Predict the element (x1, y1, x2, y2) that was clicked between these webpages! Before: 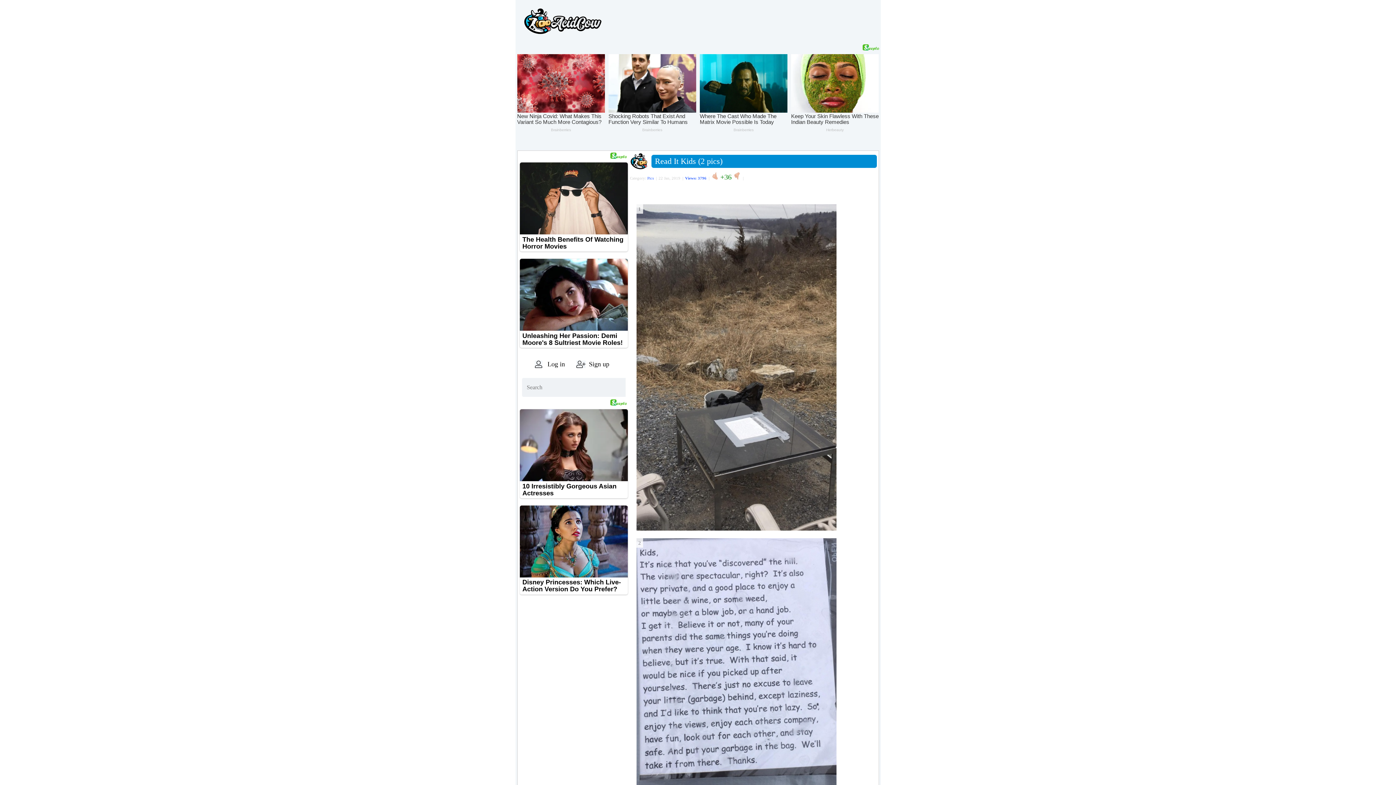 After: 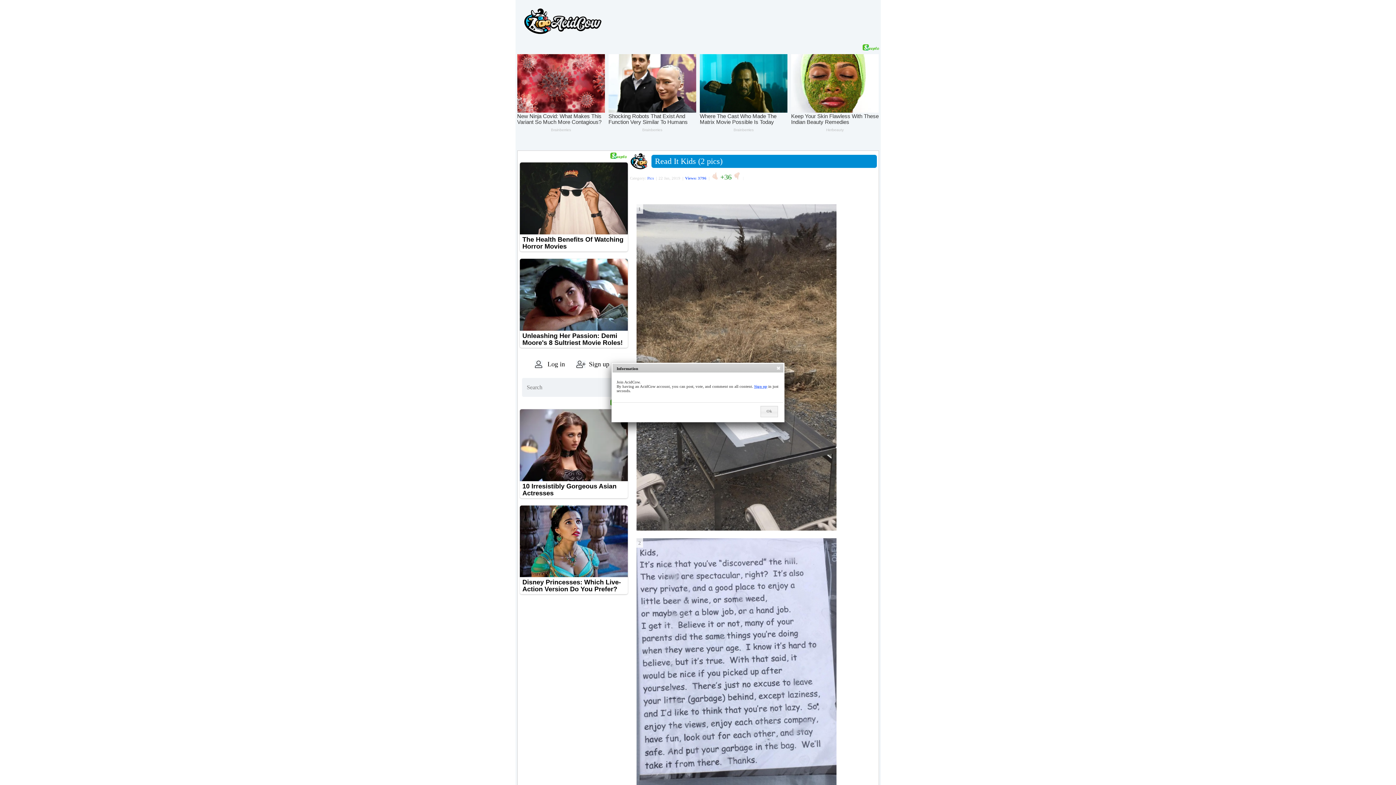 Action: bbox: (733, 176, 740, 180)